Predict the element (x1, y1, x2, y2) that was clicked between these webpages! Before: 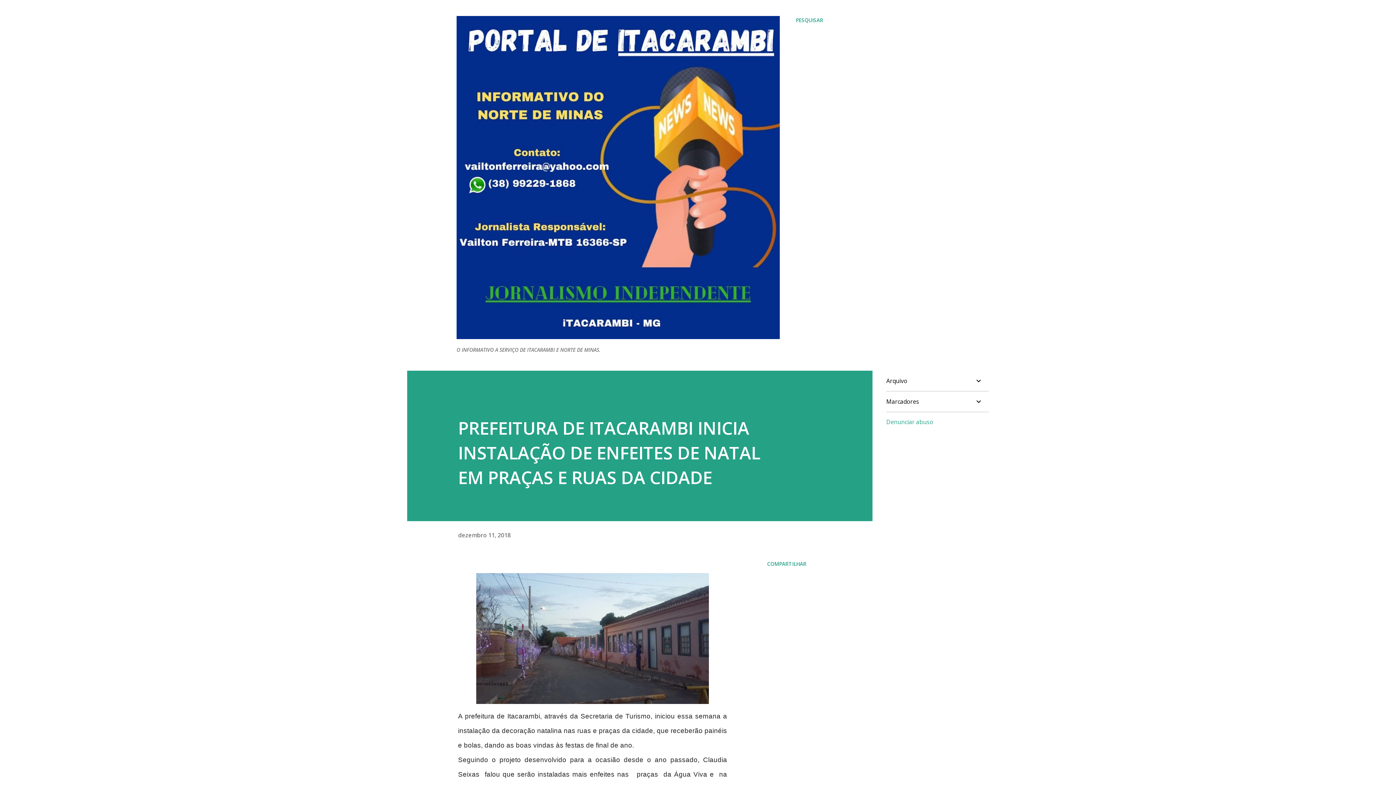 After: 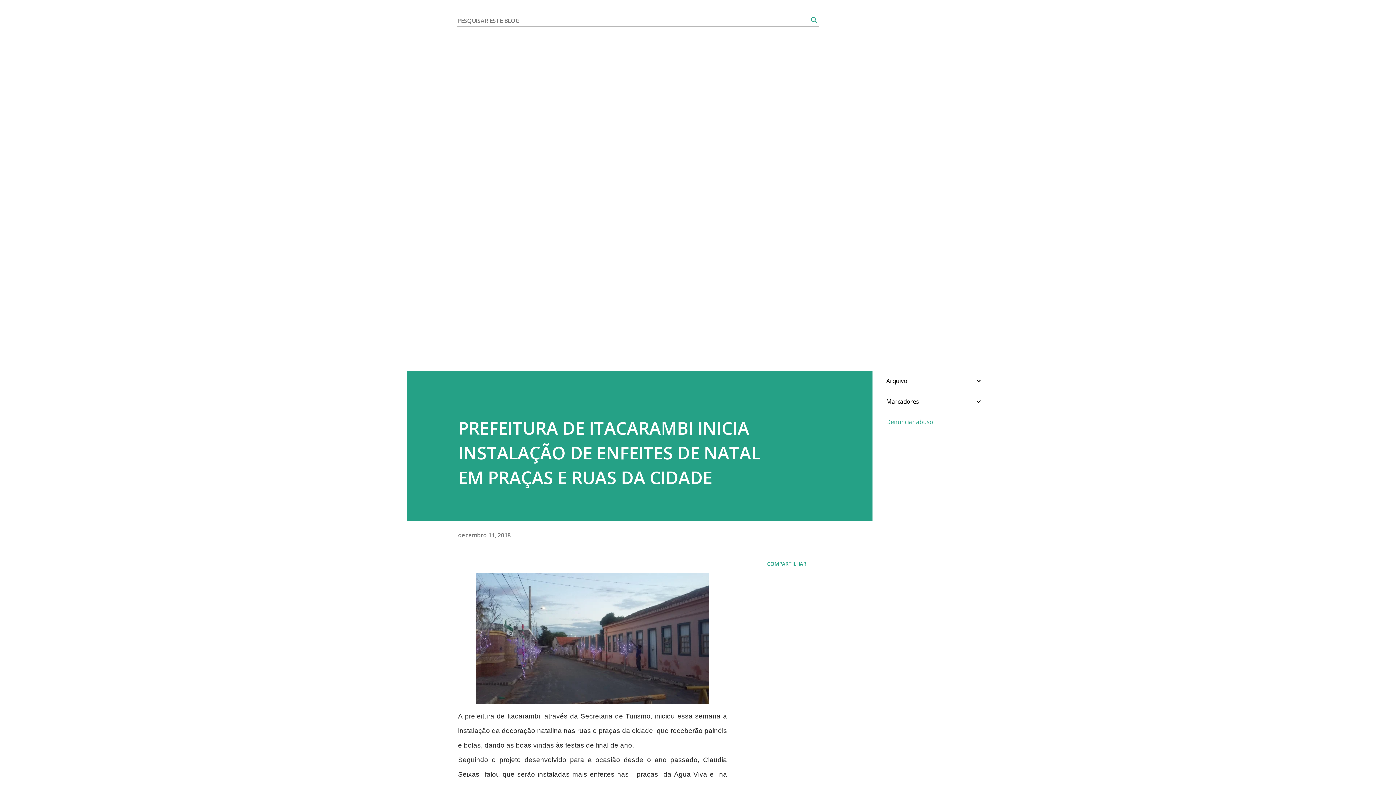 Action: bbox: (796, 16, 823, 24) label: Pesquisar